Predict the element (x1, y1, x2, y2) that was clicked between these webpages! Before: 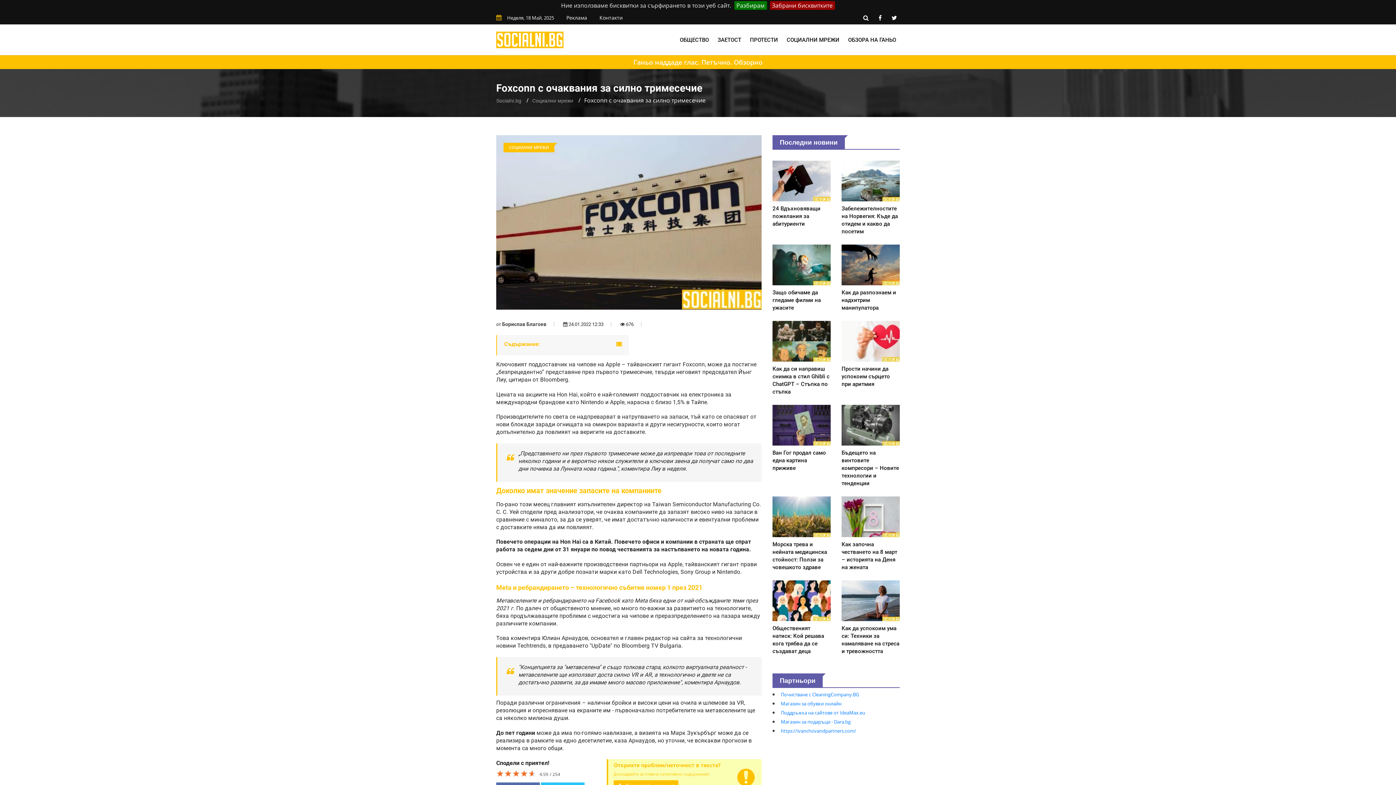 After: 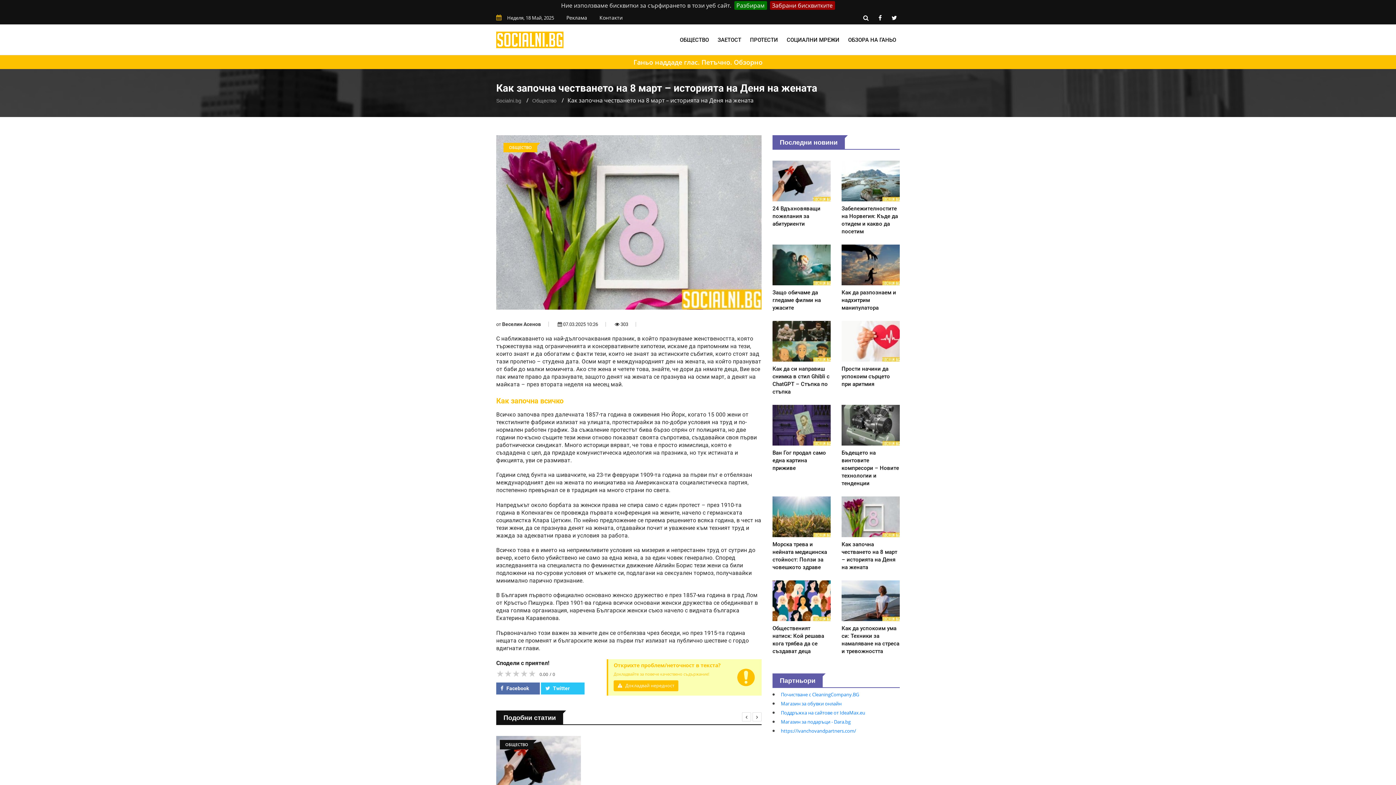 Action: bbox: (841, 496, 900, 571) label: Как започна честването на 8 март – историята на Деня на жената